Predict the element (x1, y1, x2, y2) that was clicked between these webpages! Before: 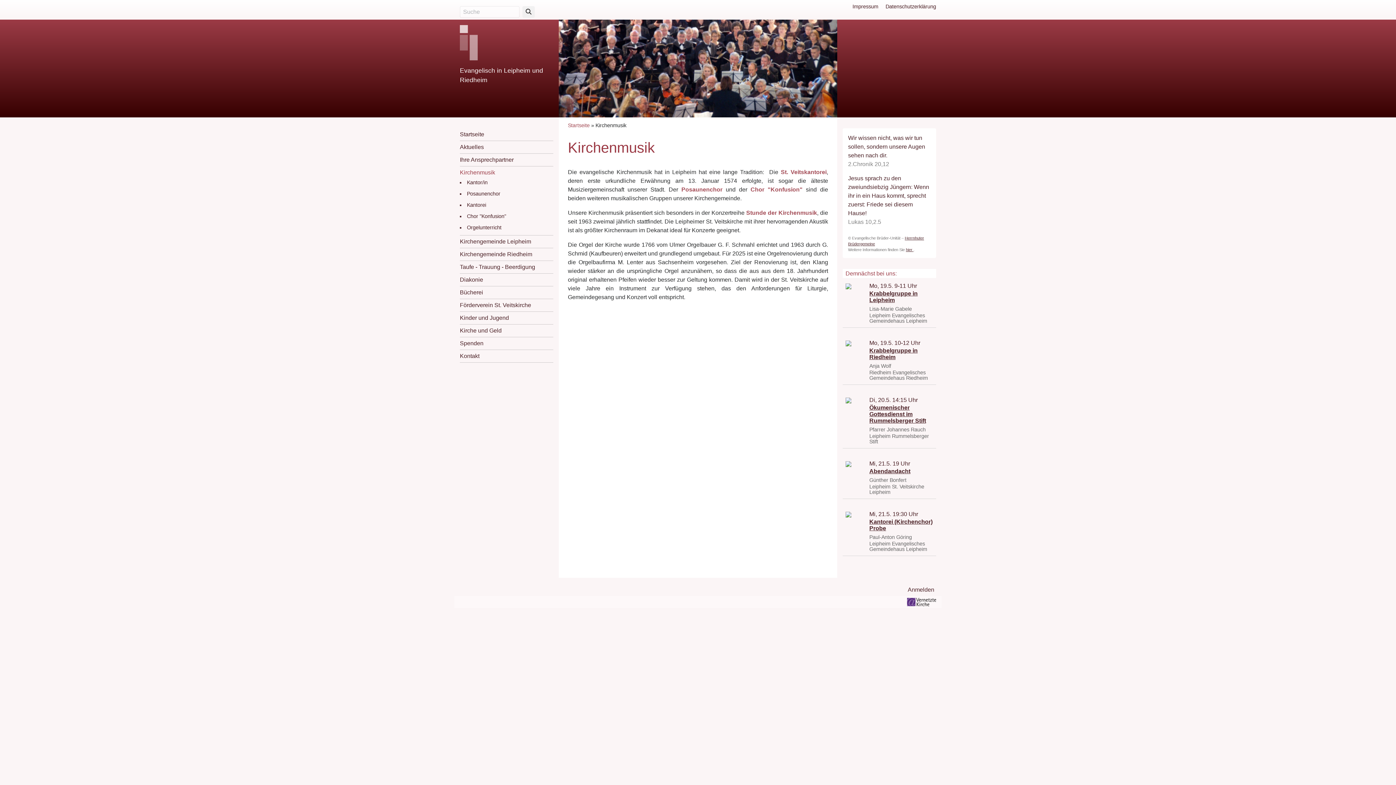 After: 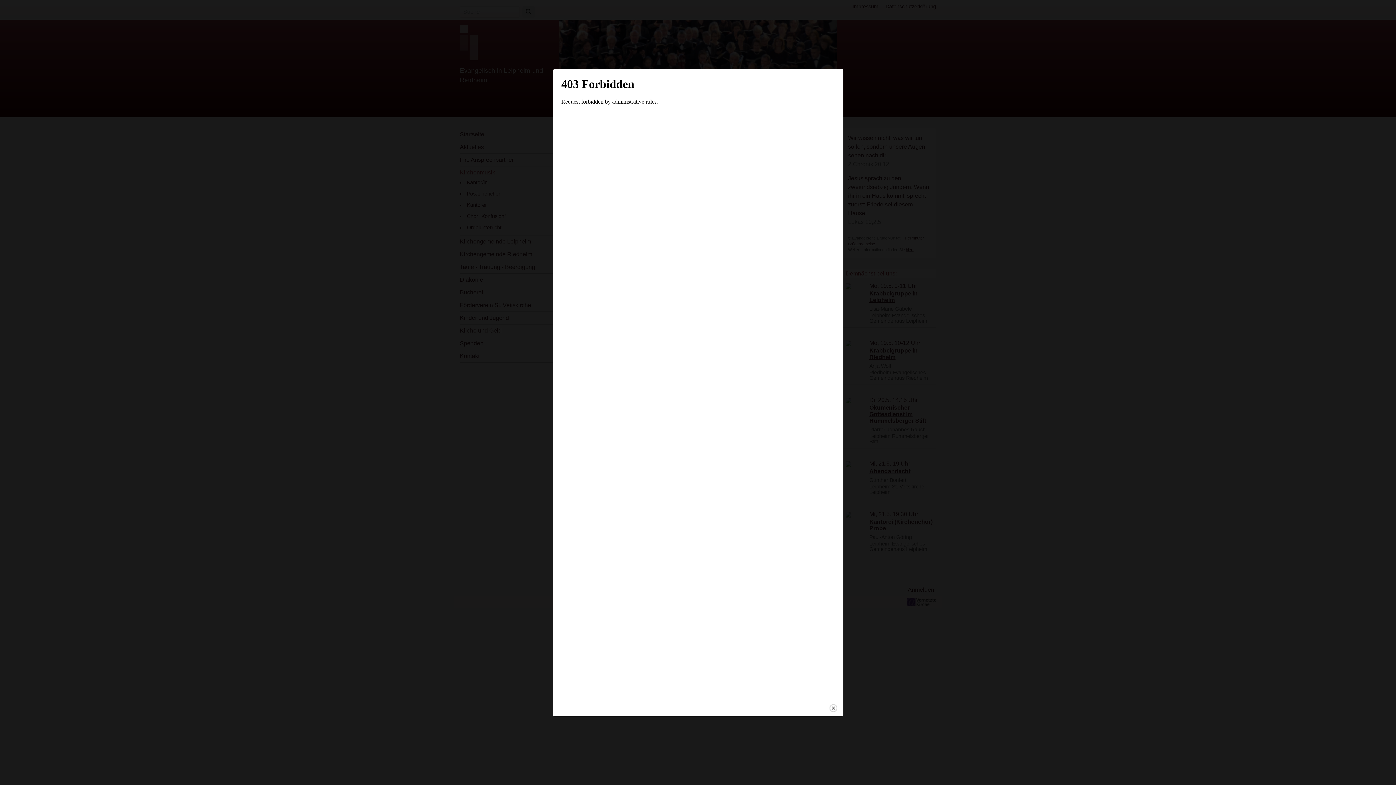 Action: label: Krabbelgruppe in Leipheim bbox: (869, 290, 917, 303)